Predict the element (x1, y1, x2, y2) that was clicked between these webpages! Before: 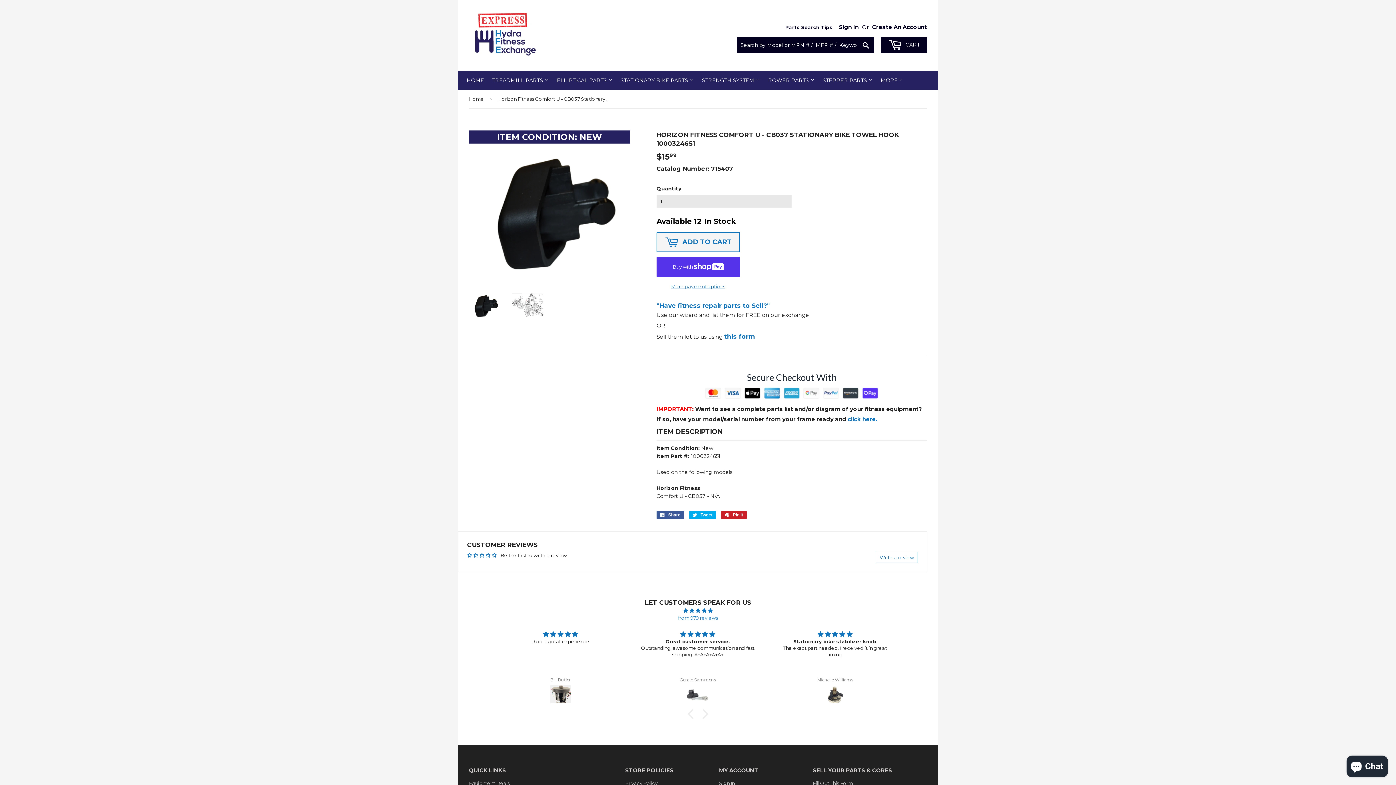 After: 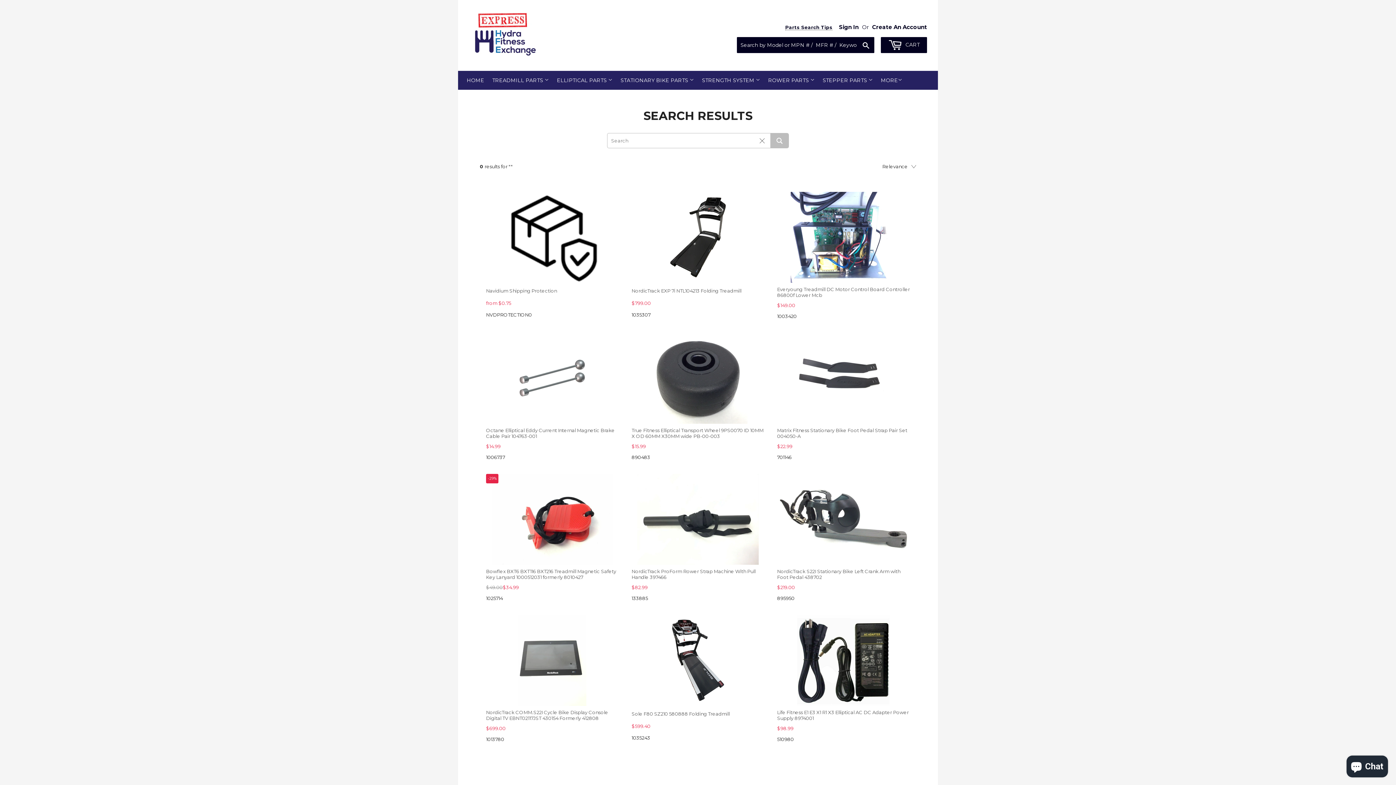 Action: label: Search bbox: (858, 37, 874, 53)